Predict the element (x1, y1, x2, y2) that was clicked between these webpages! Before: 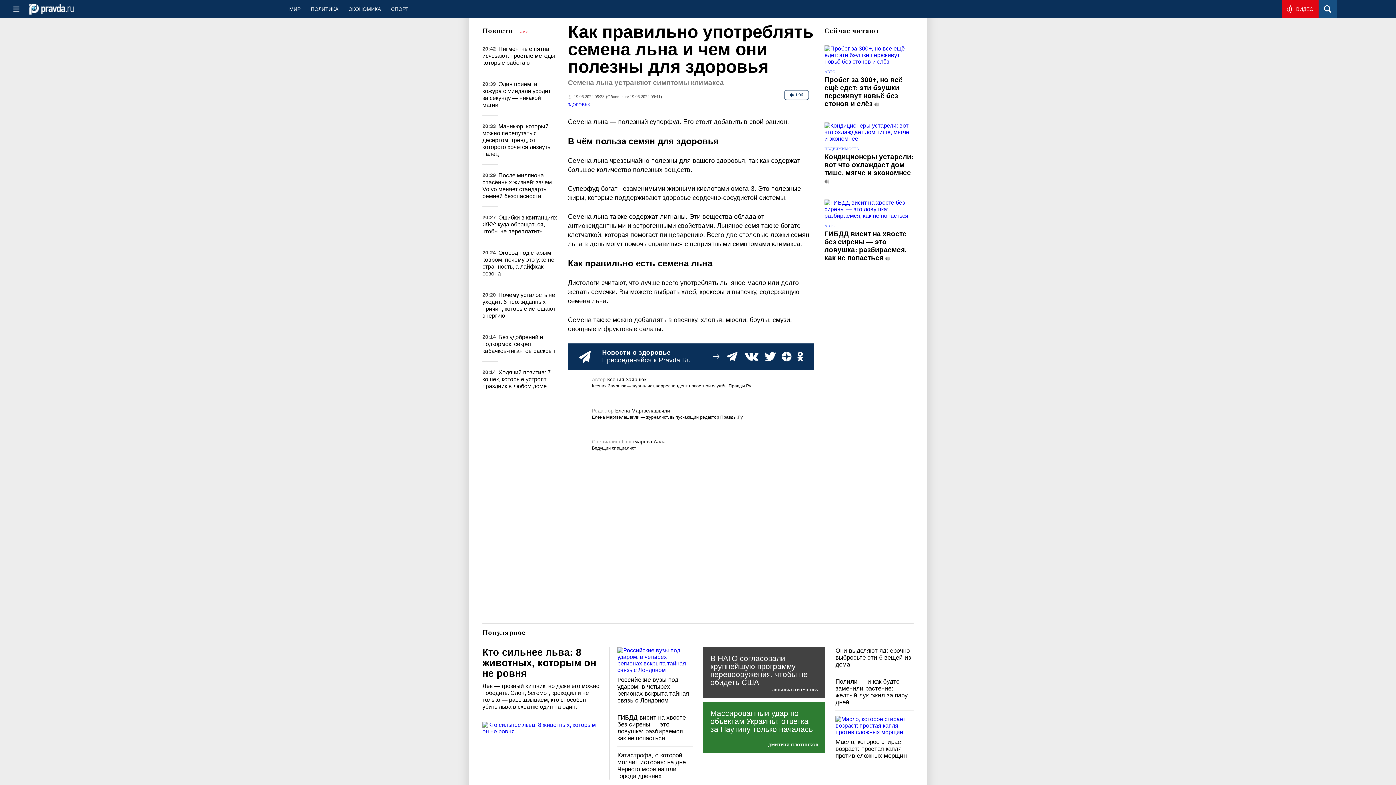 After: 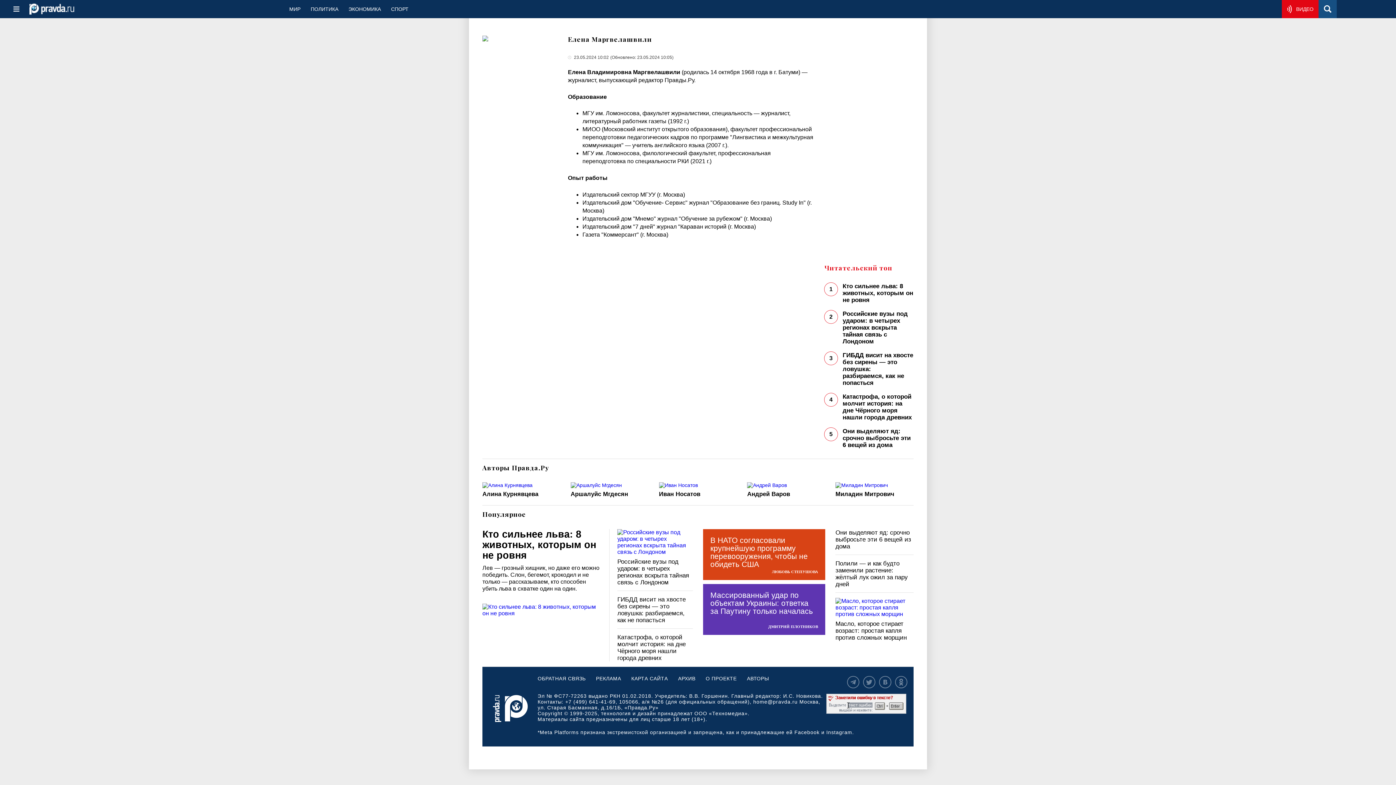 Action: bbox: (615, 408, 670, 413) label: Елена Маргвелашвили